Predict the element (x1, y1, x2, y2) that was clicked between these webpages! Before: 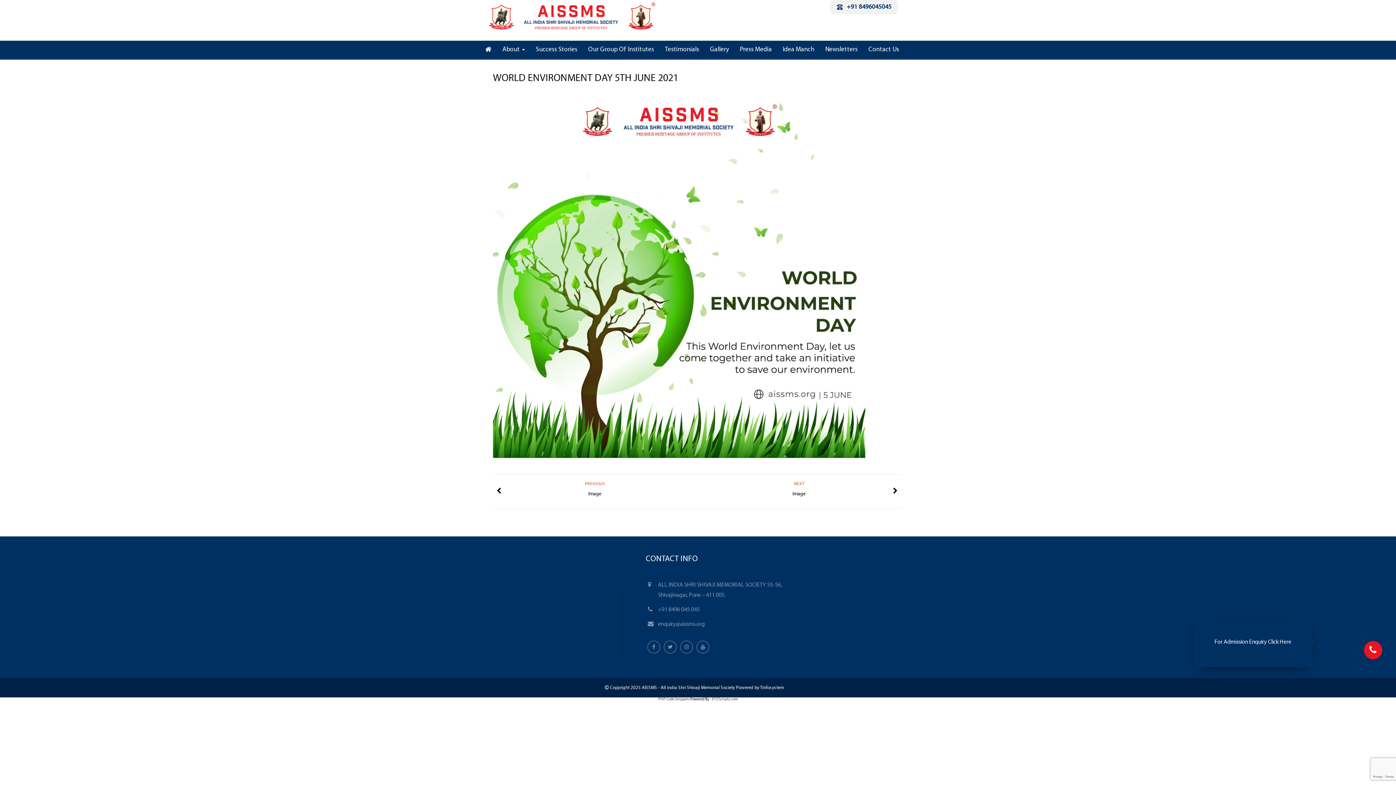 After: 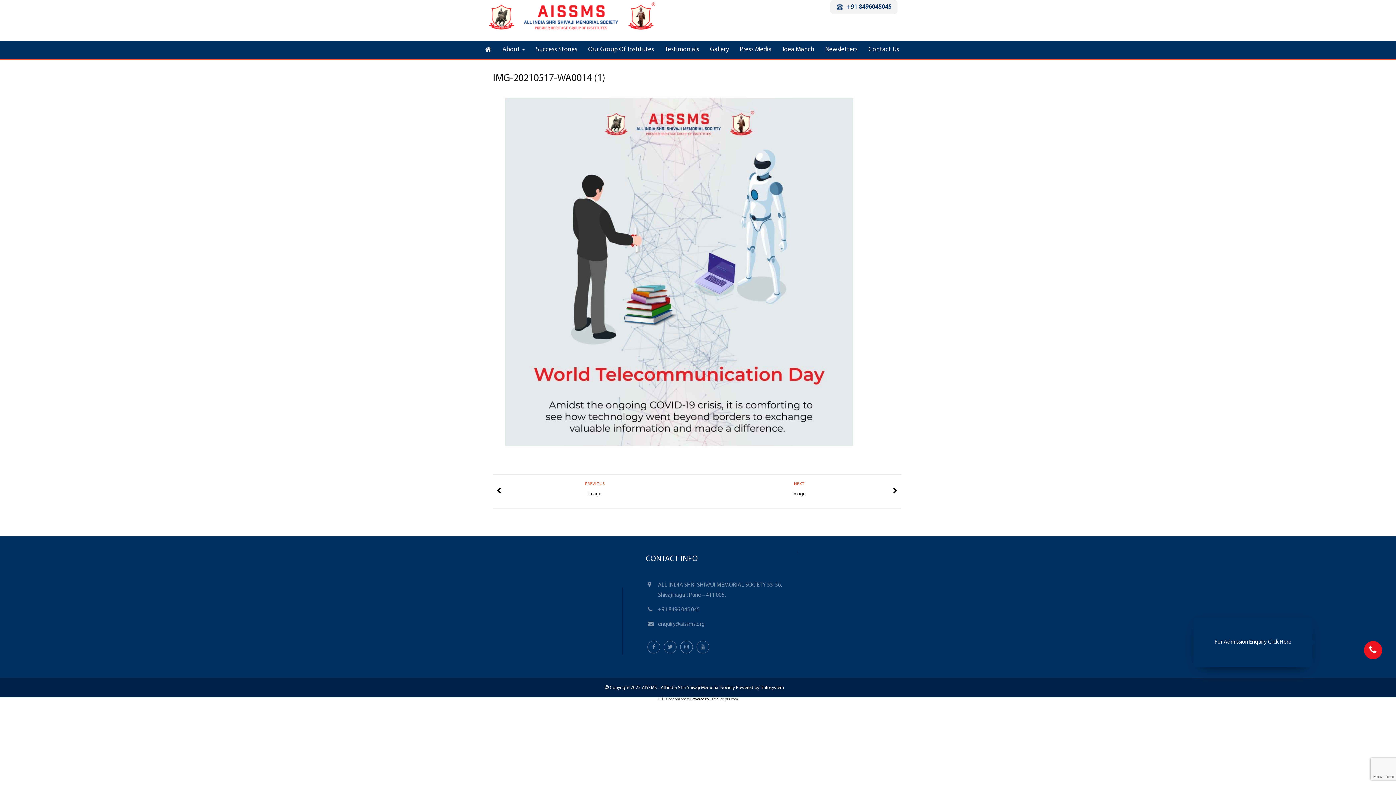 Action: bbox: (697, 474, 901, 508) label: NEXT
Image